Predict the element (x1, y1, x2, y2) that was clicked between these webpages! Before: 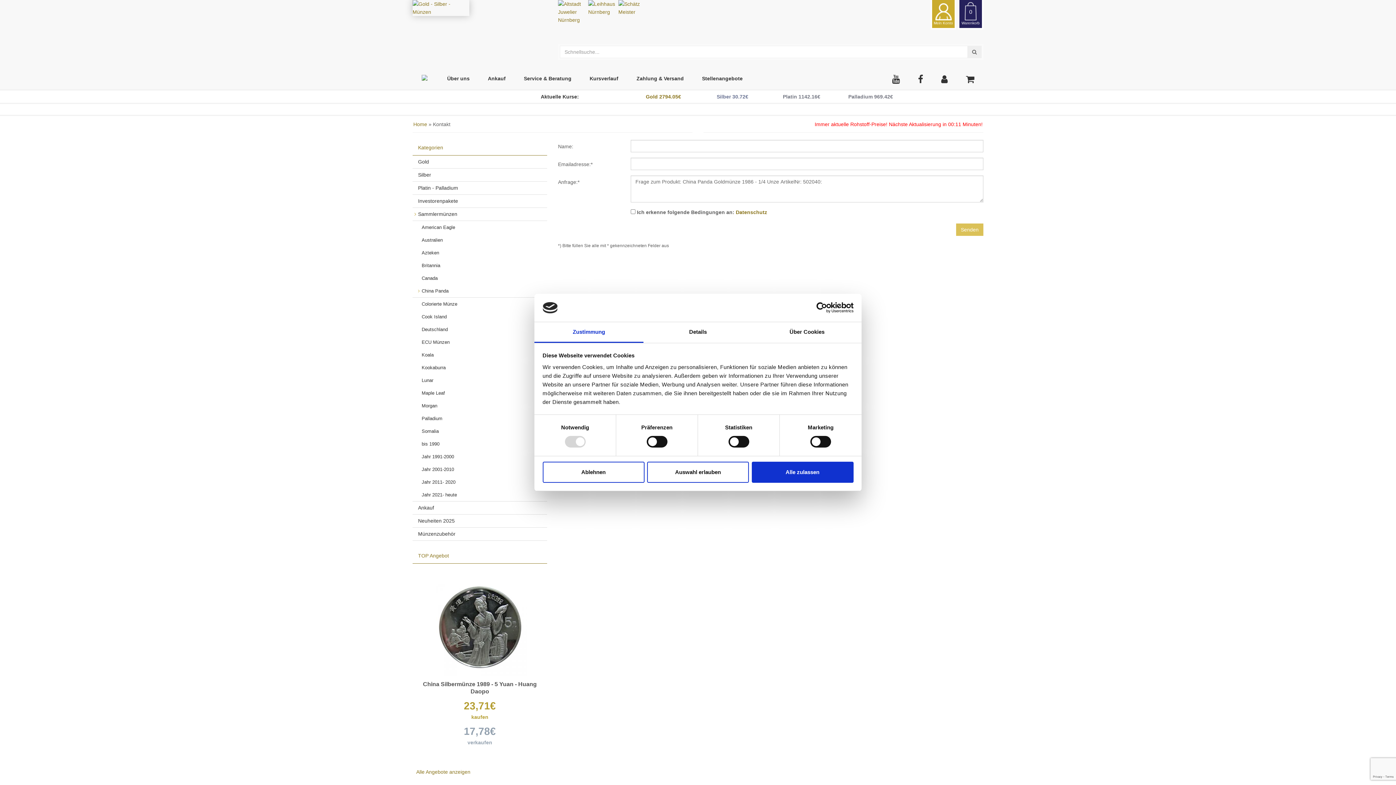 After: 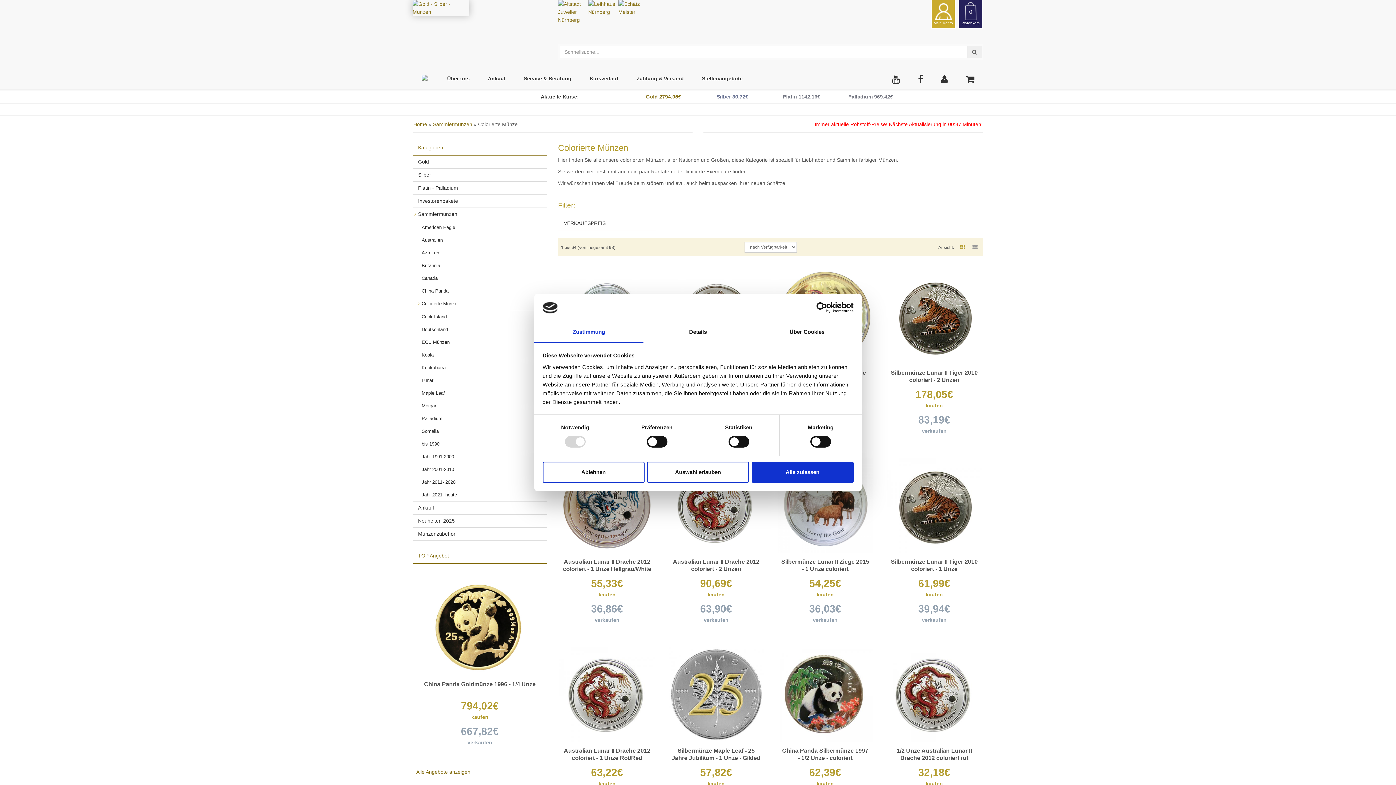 Action: bbox: (412, 297, 547, 310) label: Colorierte Münze